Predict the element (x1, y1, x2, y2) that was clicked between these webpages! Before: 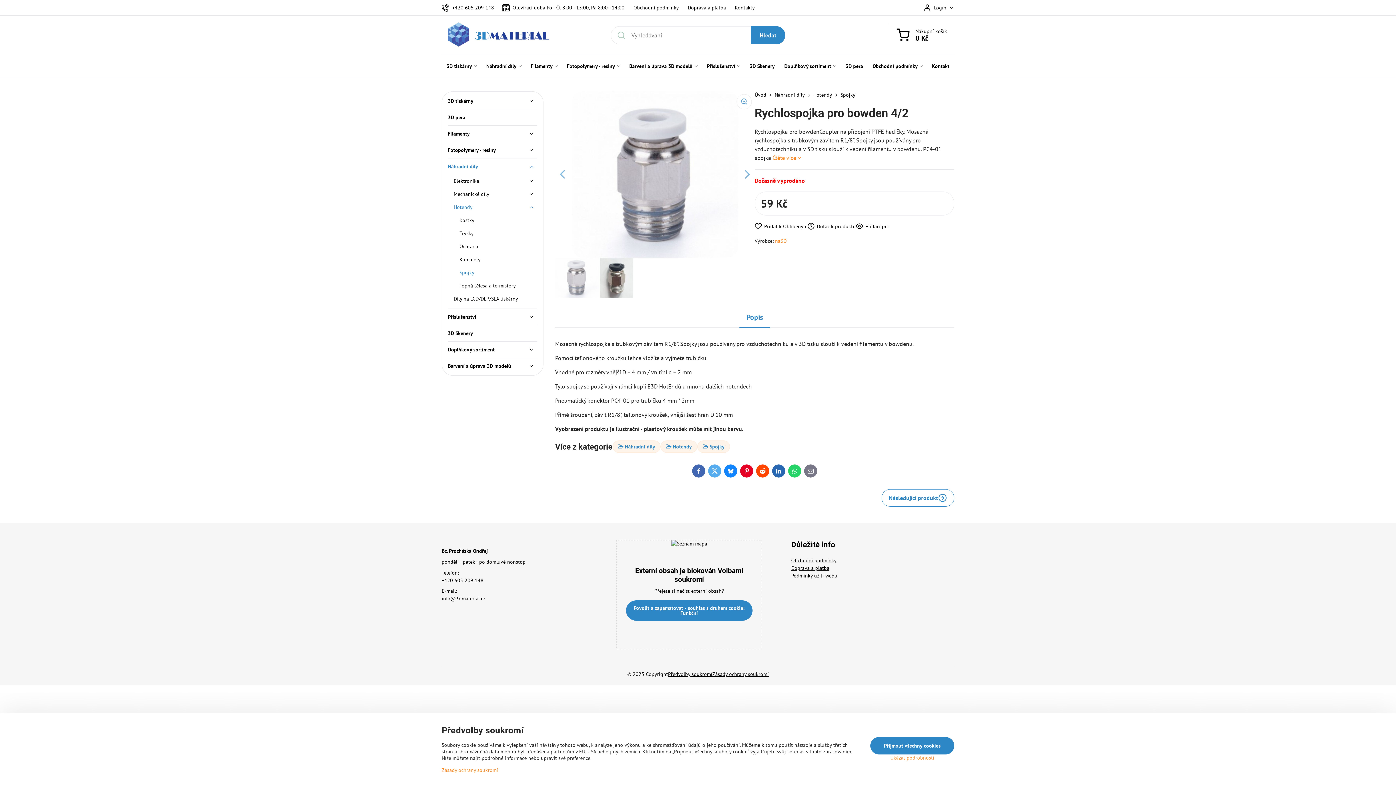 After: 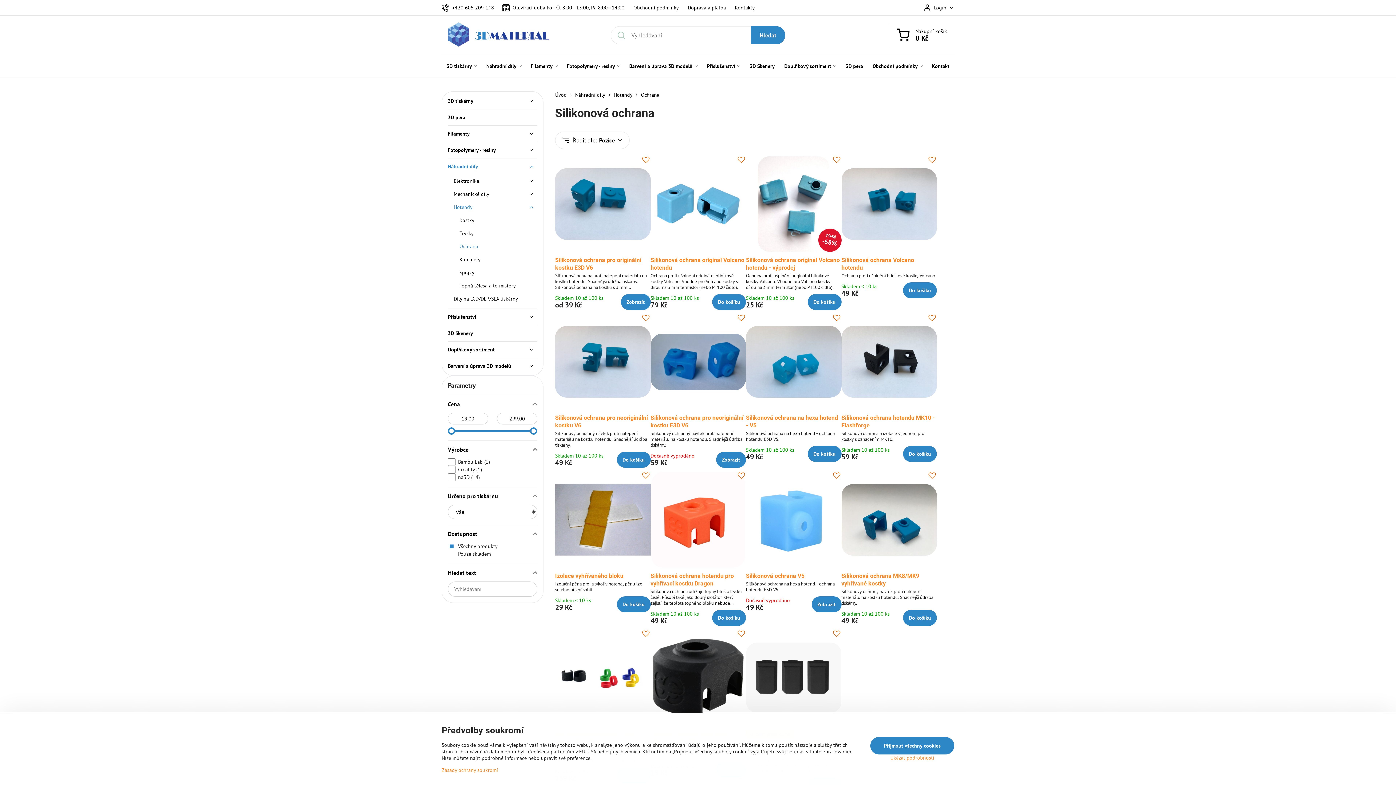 Action: label: Ochrana bbox: (459, 240, 537, 253)